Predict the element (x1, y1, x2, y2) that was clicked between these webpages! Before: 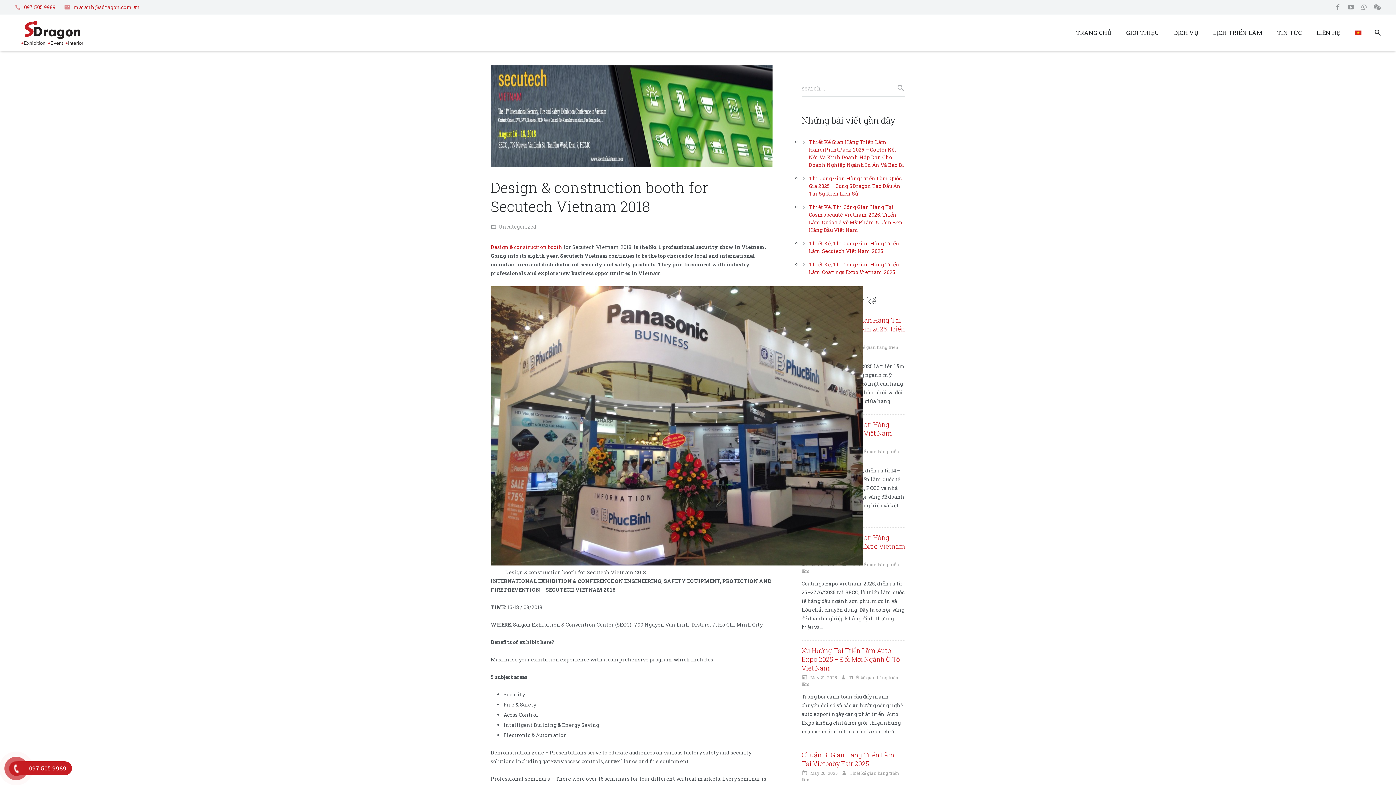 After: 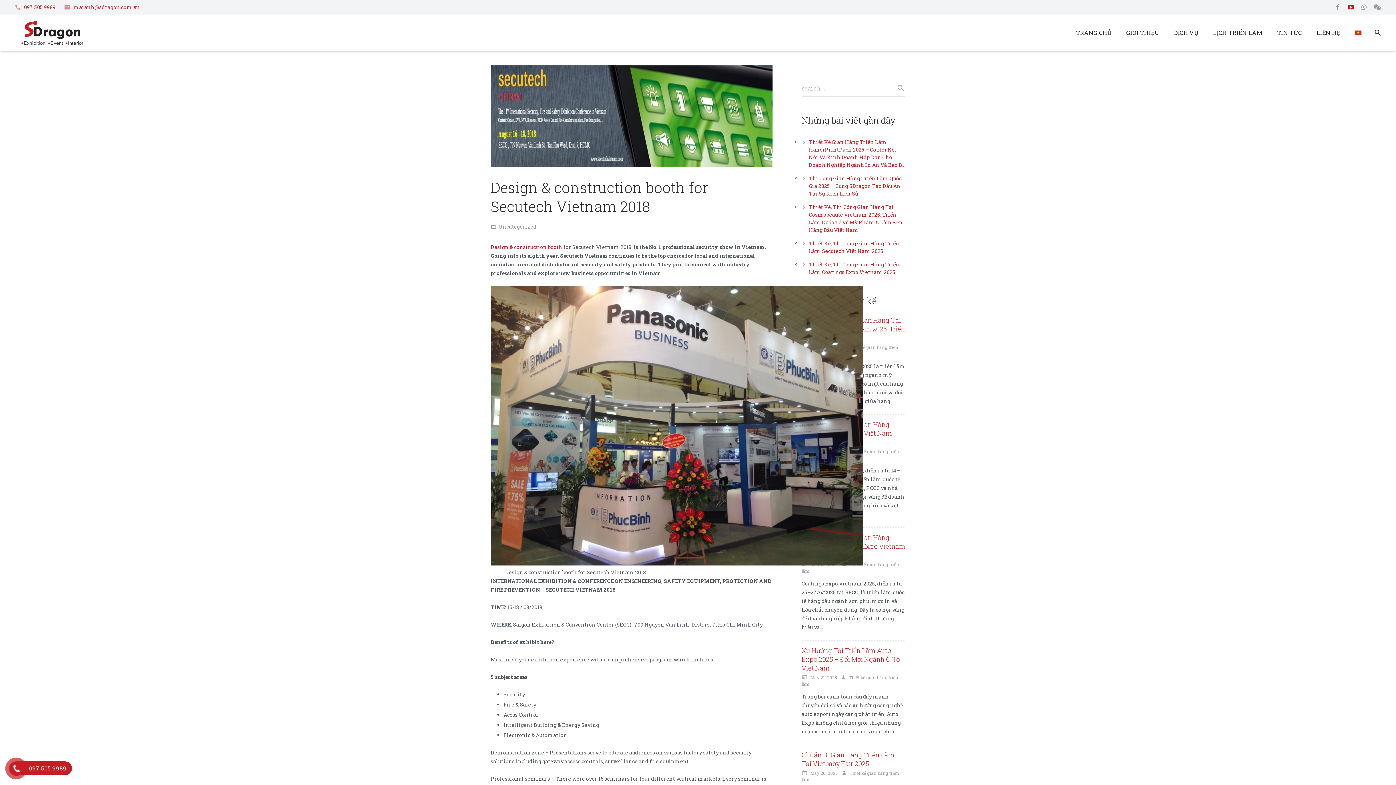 Action: bbox: (1344, 0, 1357, 14)